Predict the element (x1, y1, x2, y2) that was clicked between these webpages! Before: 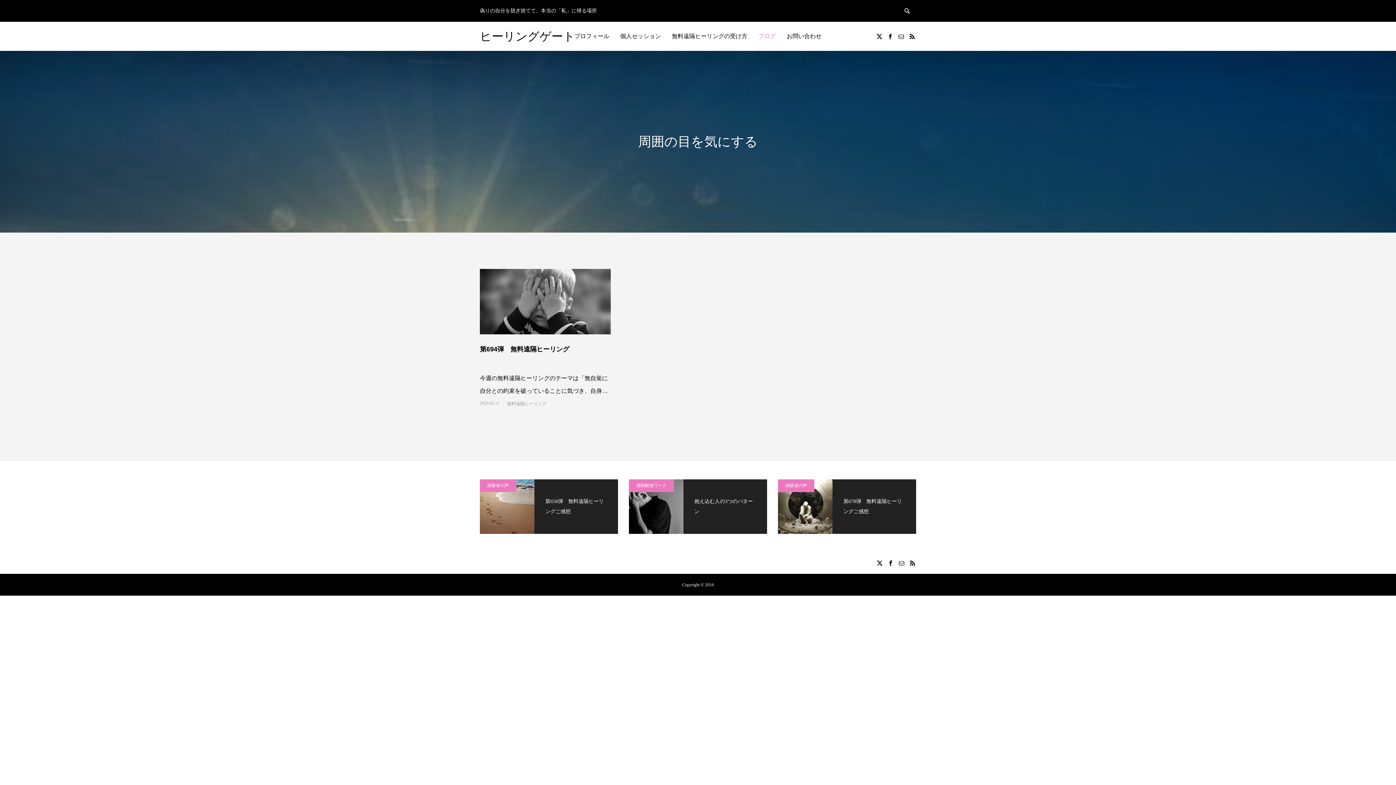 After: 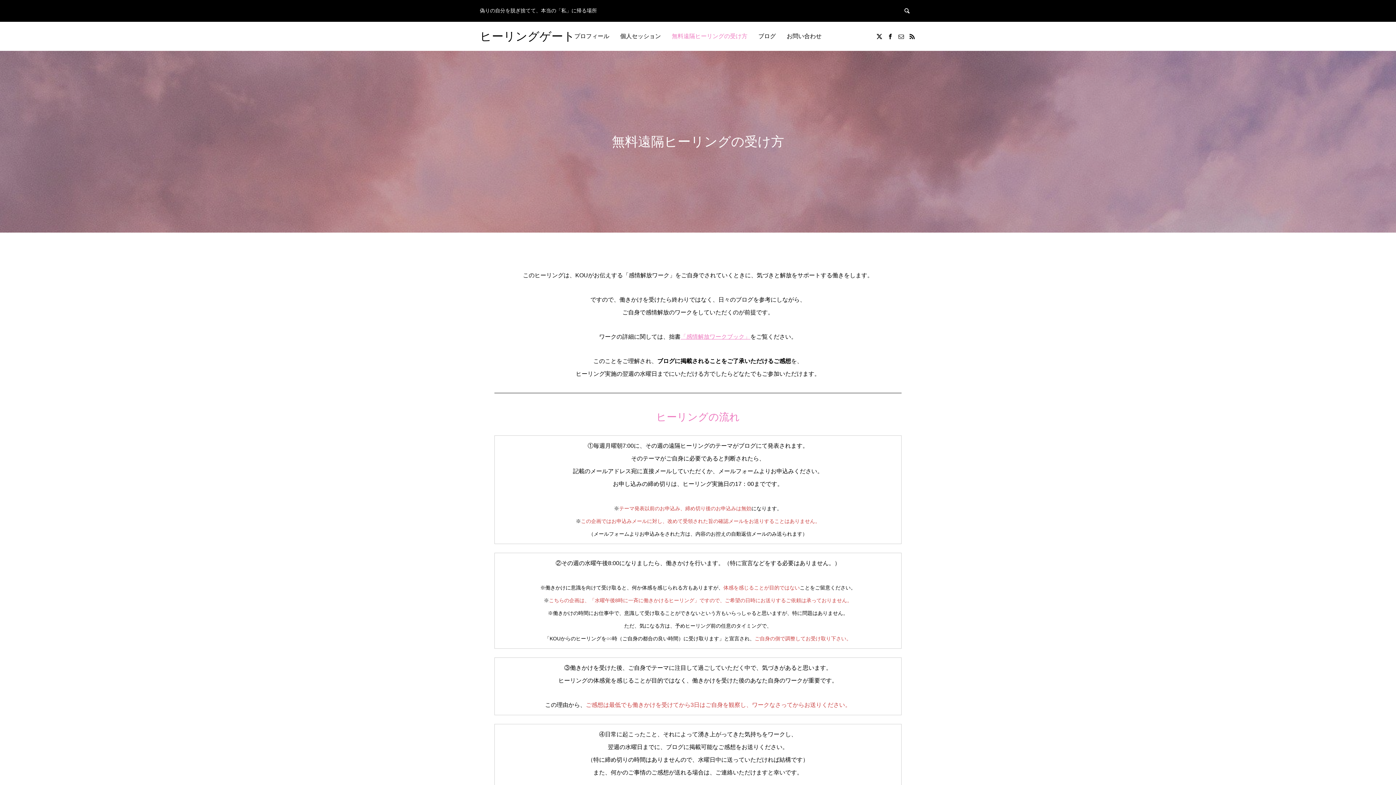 Action: label: 無料遠隔ヒーリングの受け方 bbox: (666, 21, 753, 50)